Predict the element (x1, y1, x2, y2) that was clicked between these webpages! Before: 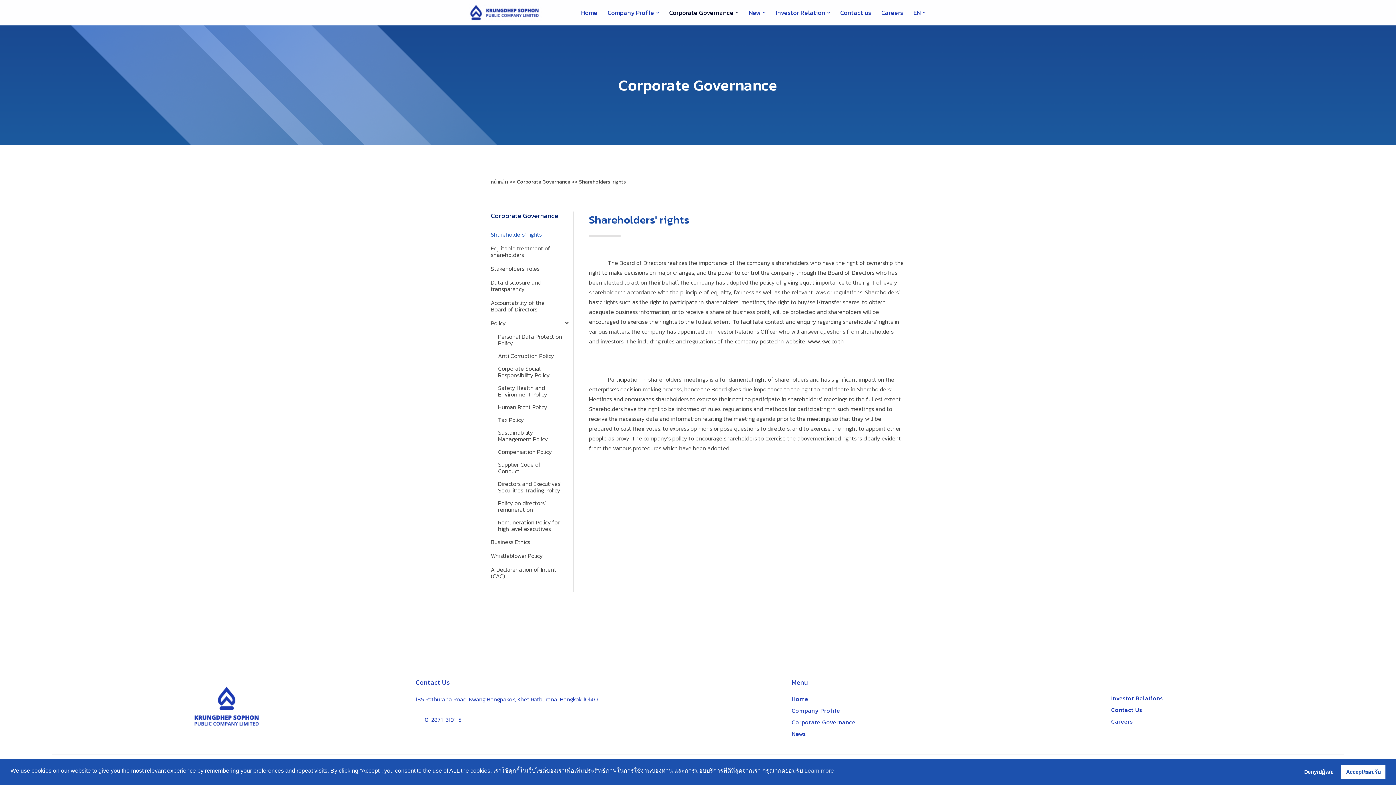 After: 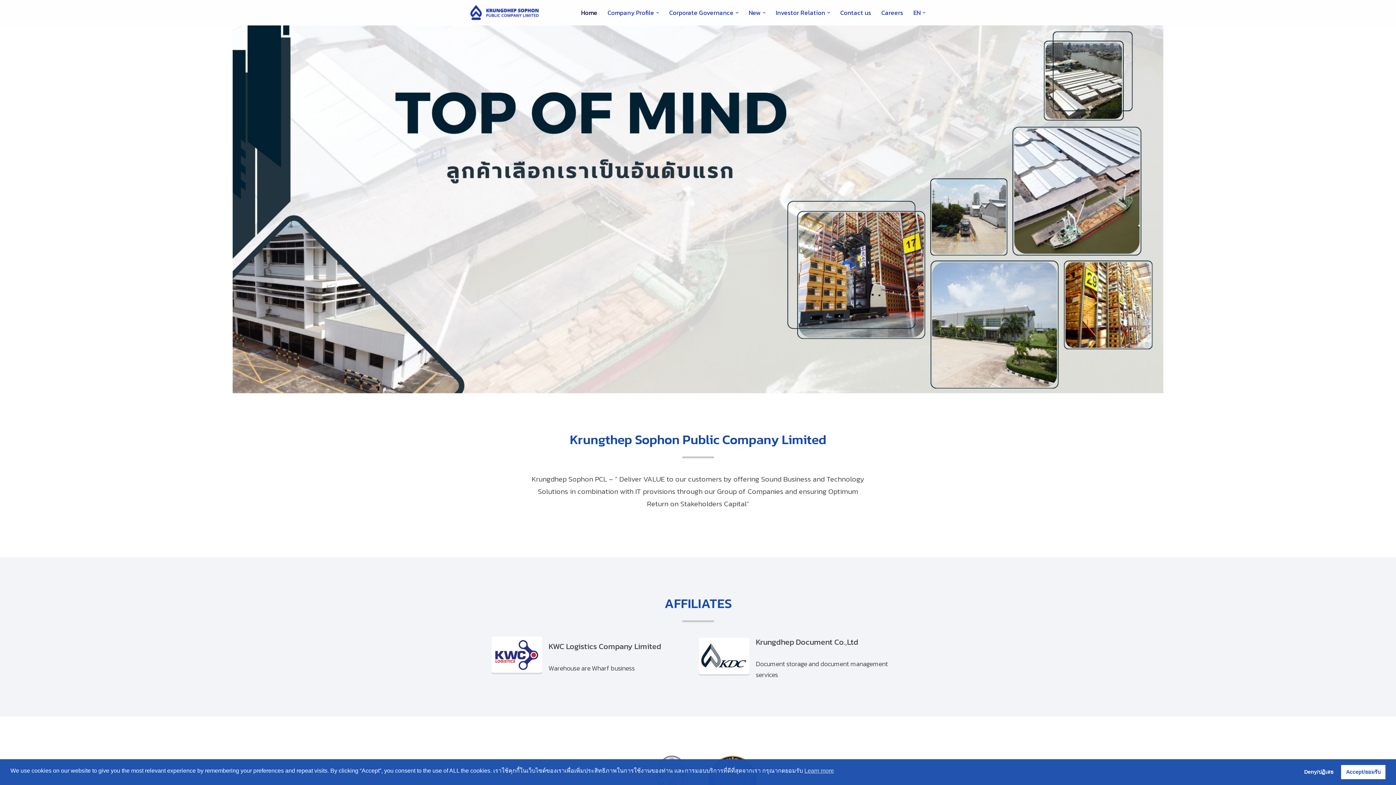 Action: bbox: (1111, 705, 1142, 714) label: Contact Us